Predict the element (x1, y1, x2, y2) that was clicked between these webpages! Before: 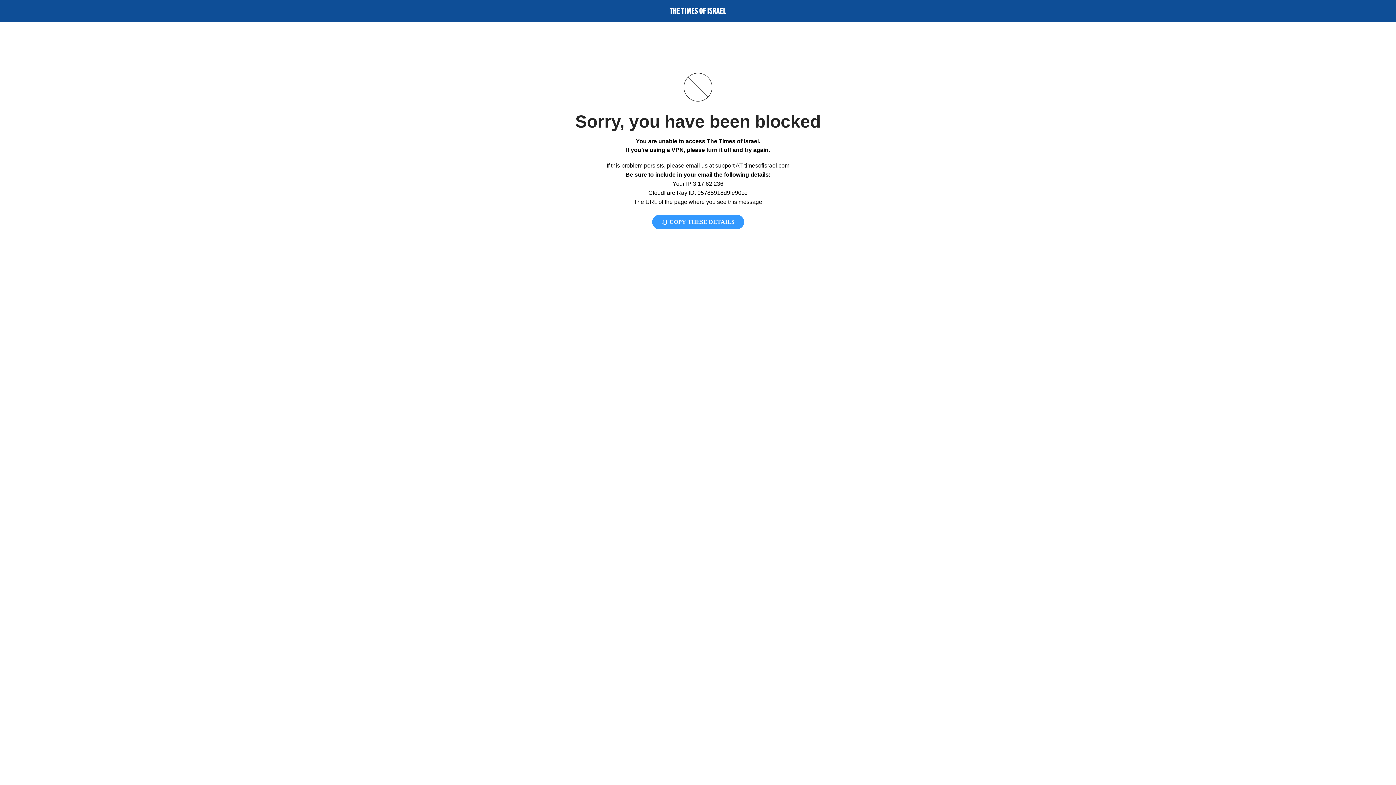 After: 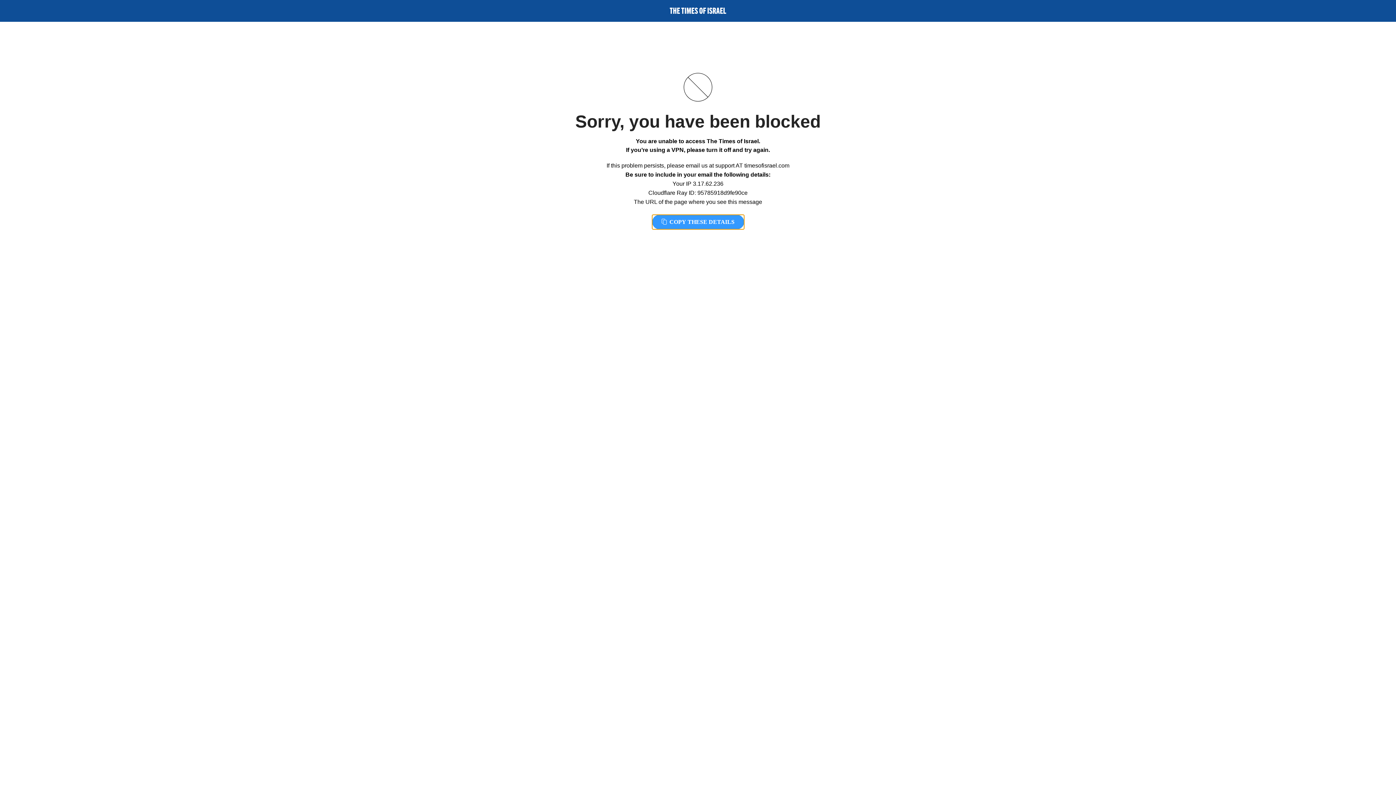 Action: bbox: (652, 214, 744, 229) label:  COPY THESE DETAILS